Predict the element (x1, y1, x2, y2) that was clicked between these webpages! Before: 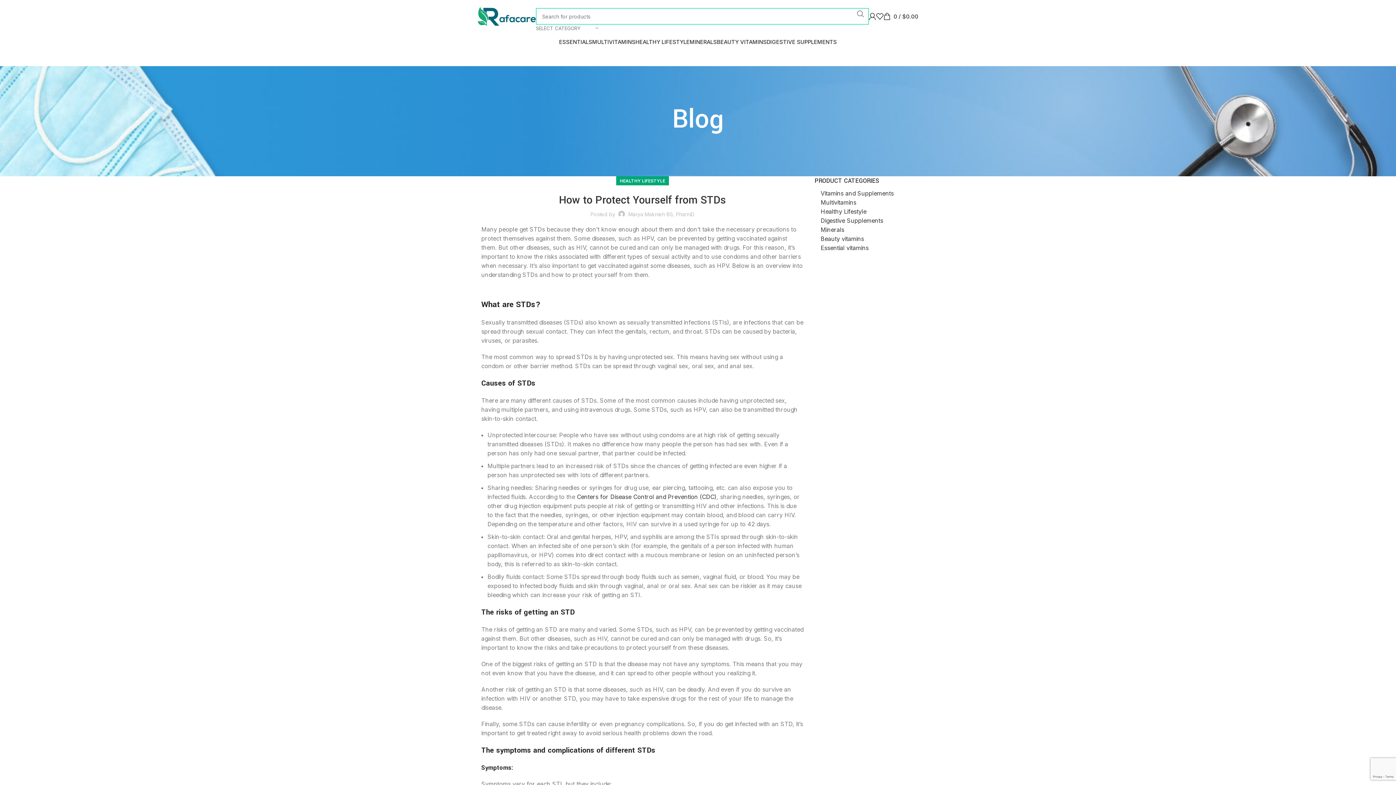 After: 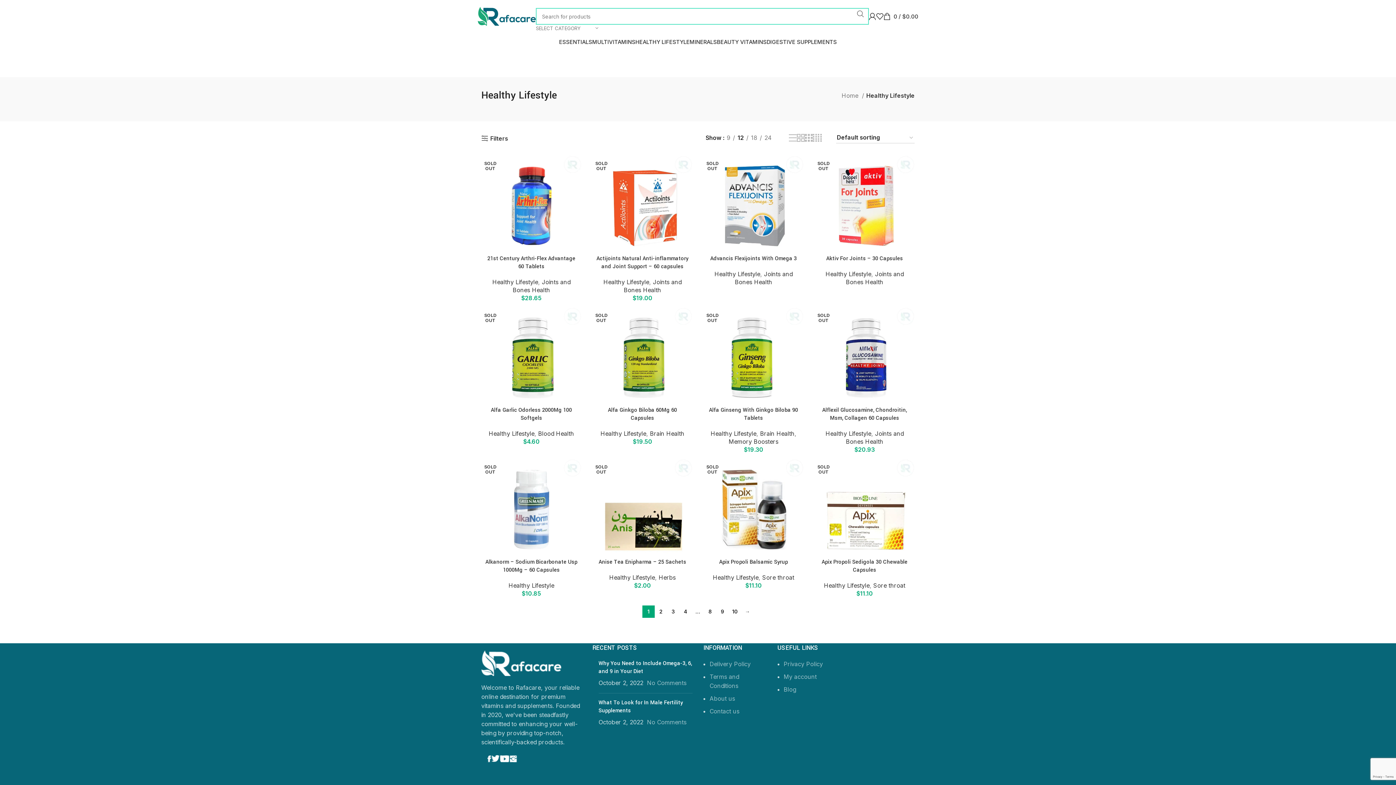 Action: bbox: (635, 34, 689, 49) label: HEALTHY LIFESTYLE